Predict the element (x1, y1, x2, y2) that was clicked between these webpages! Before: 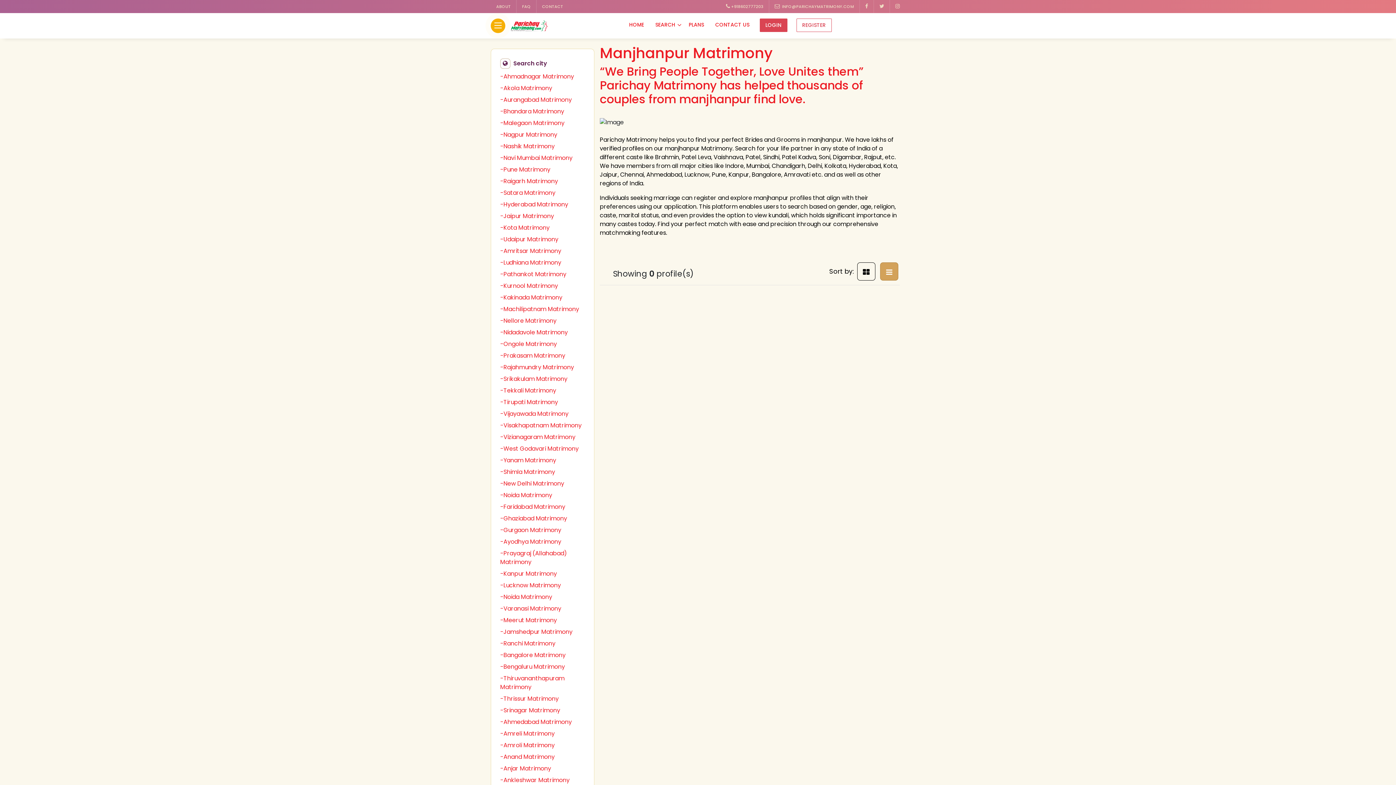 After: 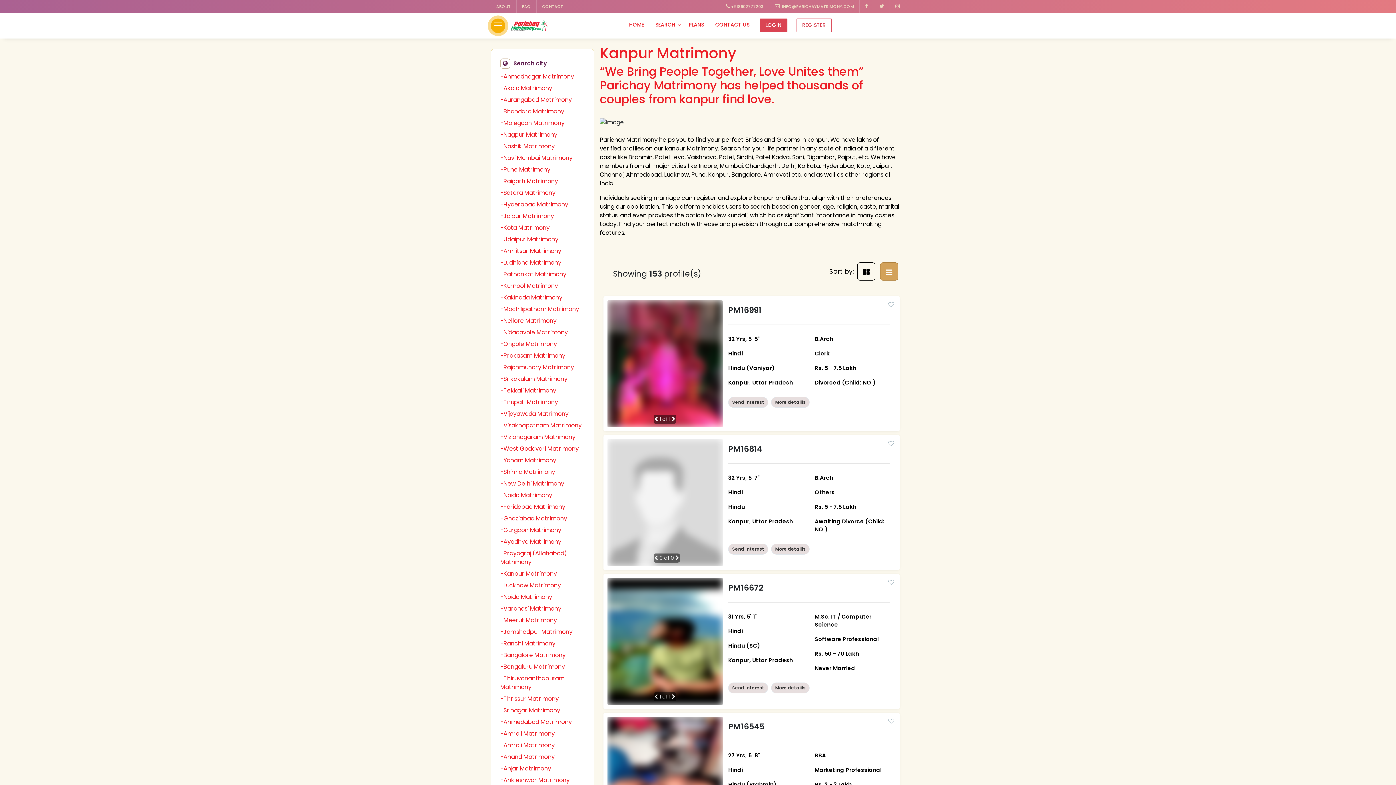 Action: bbox: (500, 569, 557, 578) label: -Kanpur Matrimony